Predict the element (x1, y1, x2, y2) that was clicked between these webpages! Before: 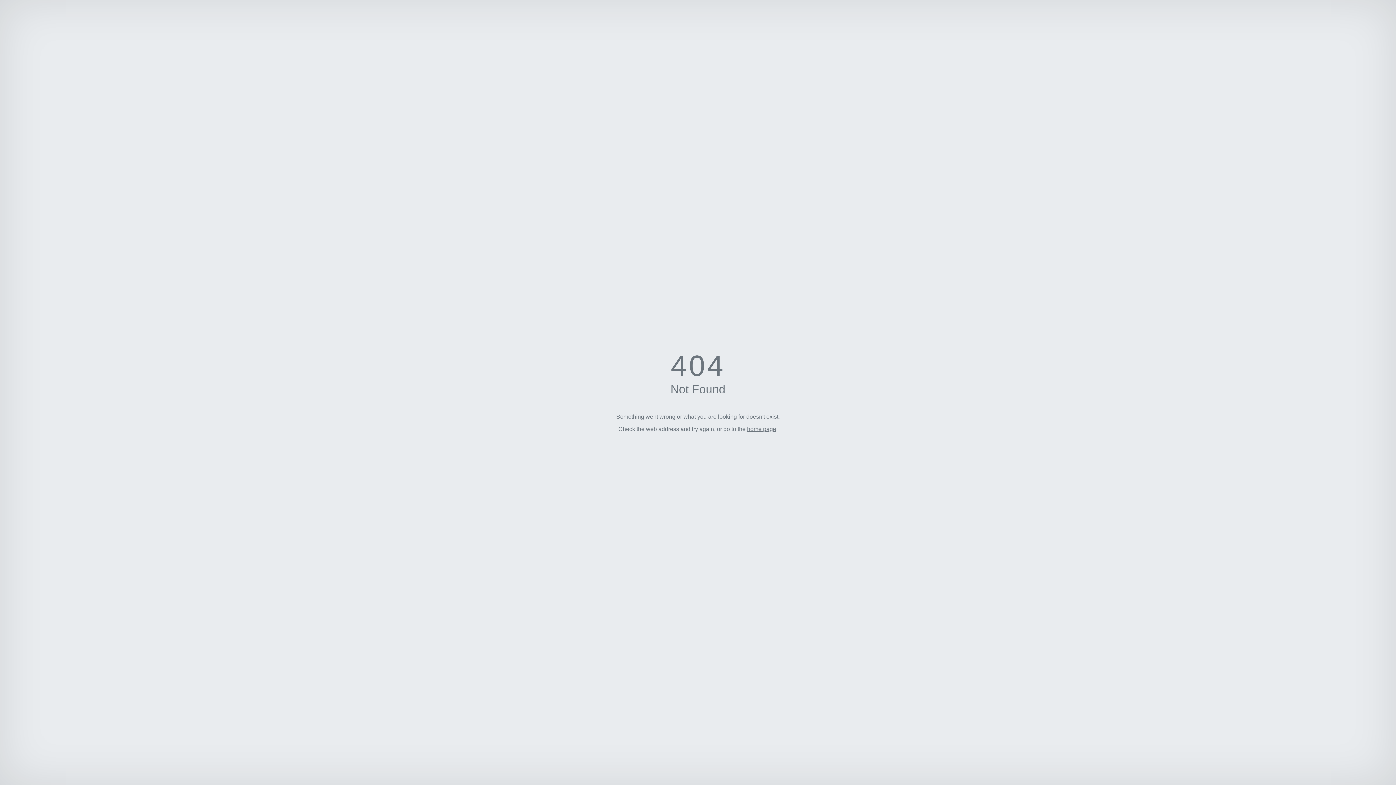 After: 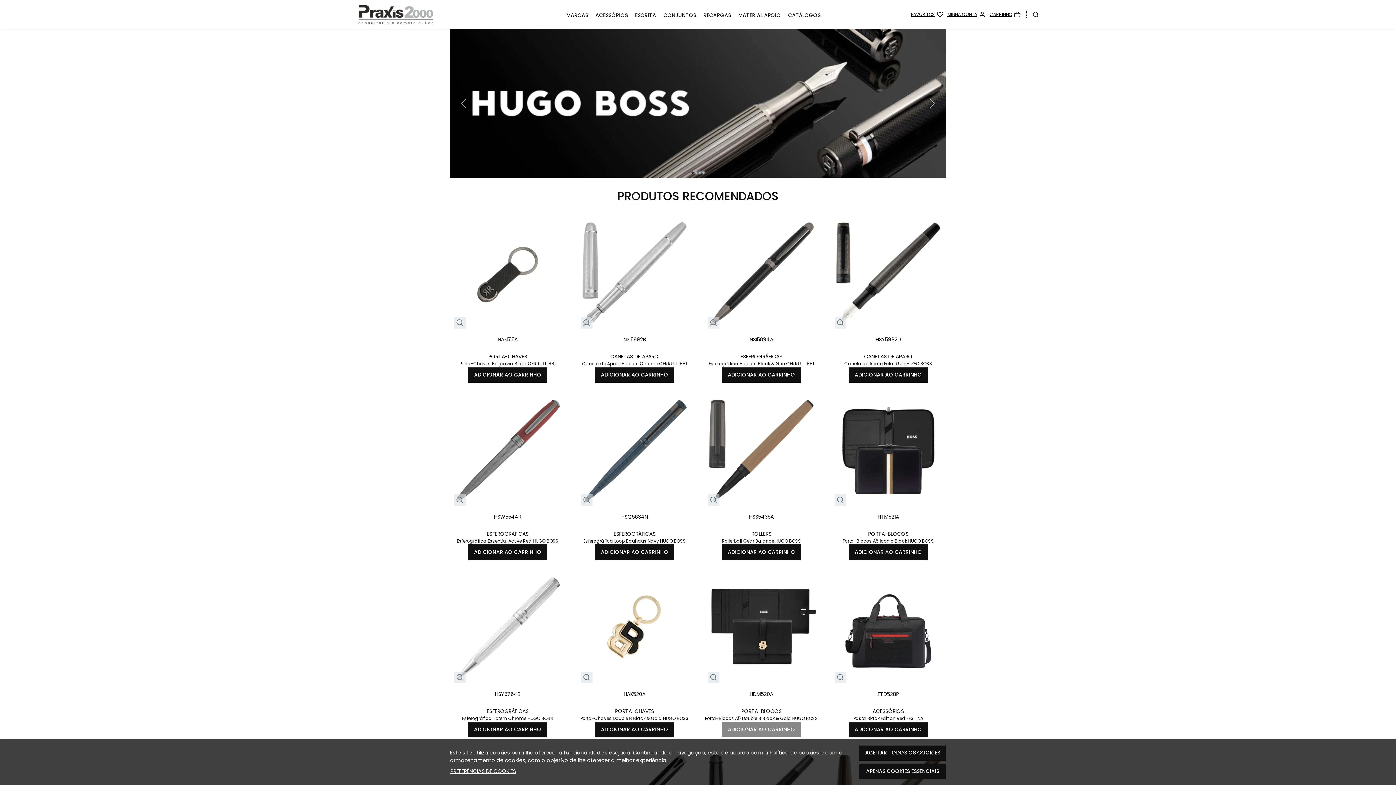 Action: label: home page bbox: (747, 426, 776, 432)